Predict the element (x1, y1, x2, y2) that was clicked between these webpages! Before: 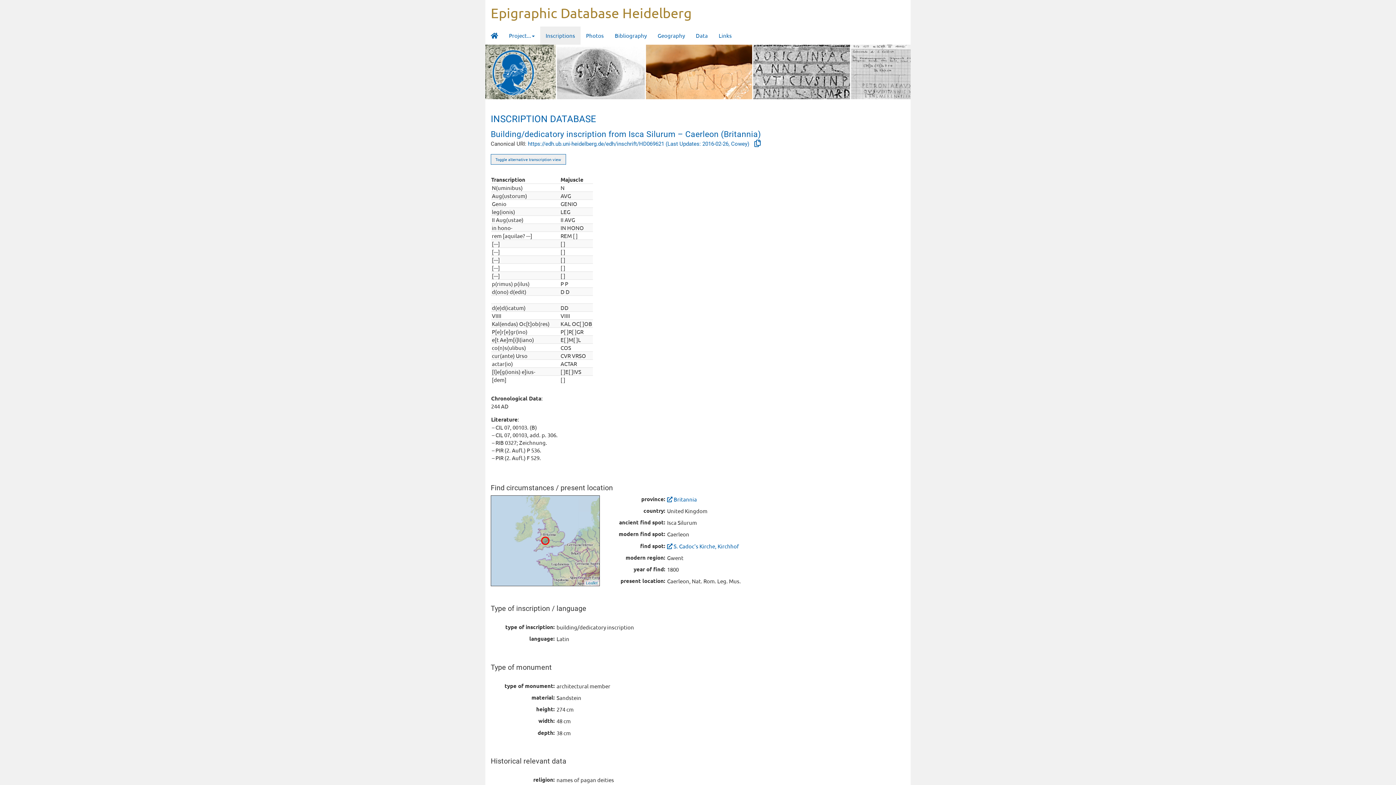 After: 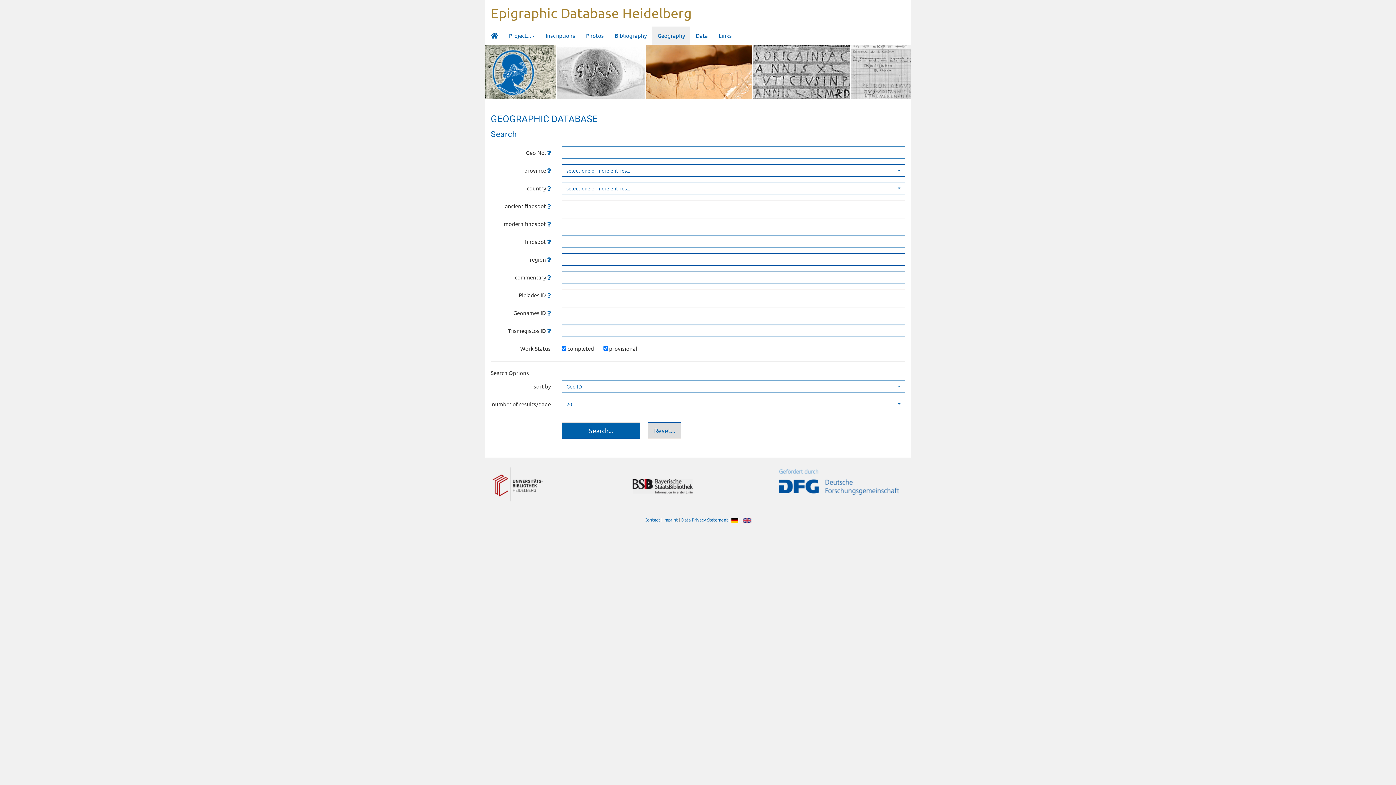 Action: bbox: (652, 26, 690, 44) label: Geography